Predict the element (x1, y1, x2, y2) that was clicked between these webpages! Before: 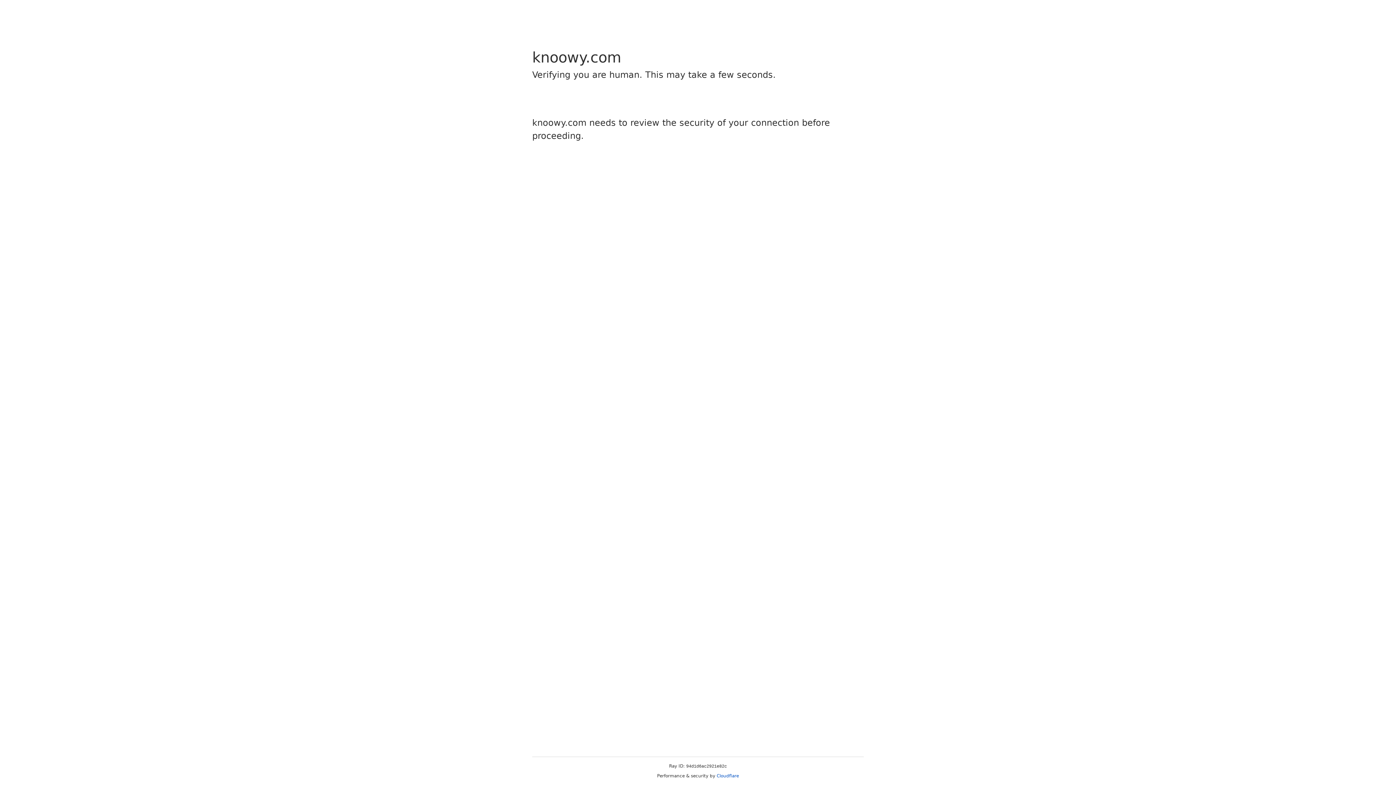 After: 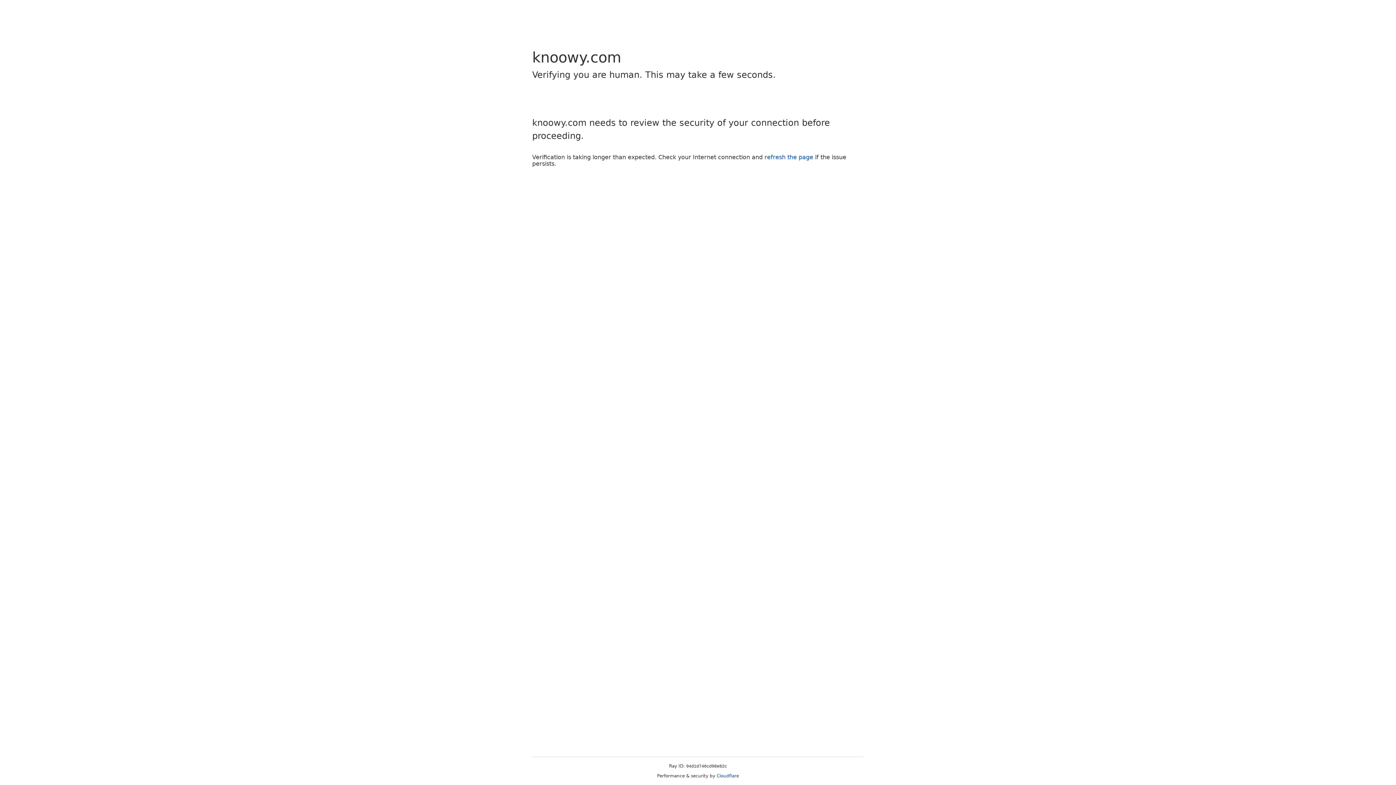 Action: label: Cloudflare bbox: (716, 773, 739, 778)